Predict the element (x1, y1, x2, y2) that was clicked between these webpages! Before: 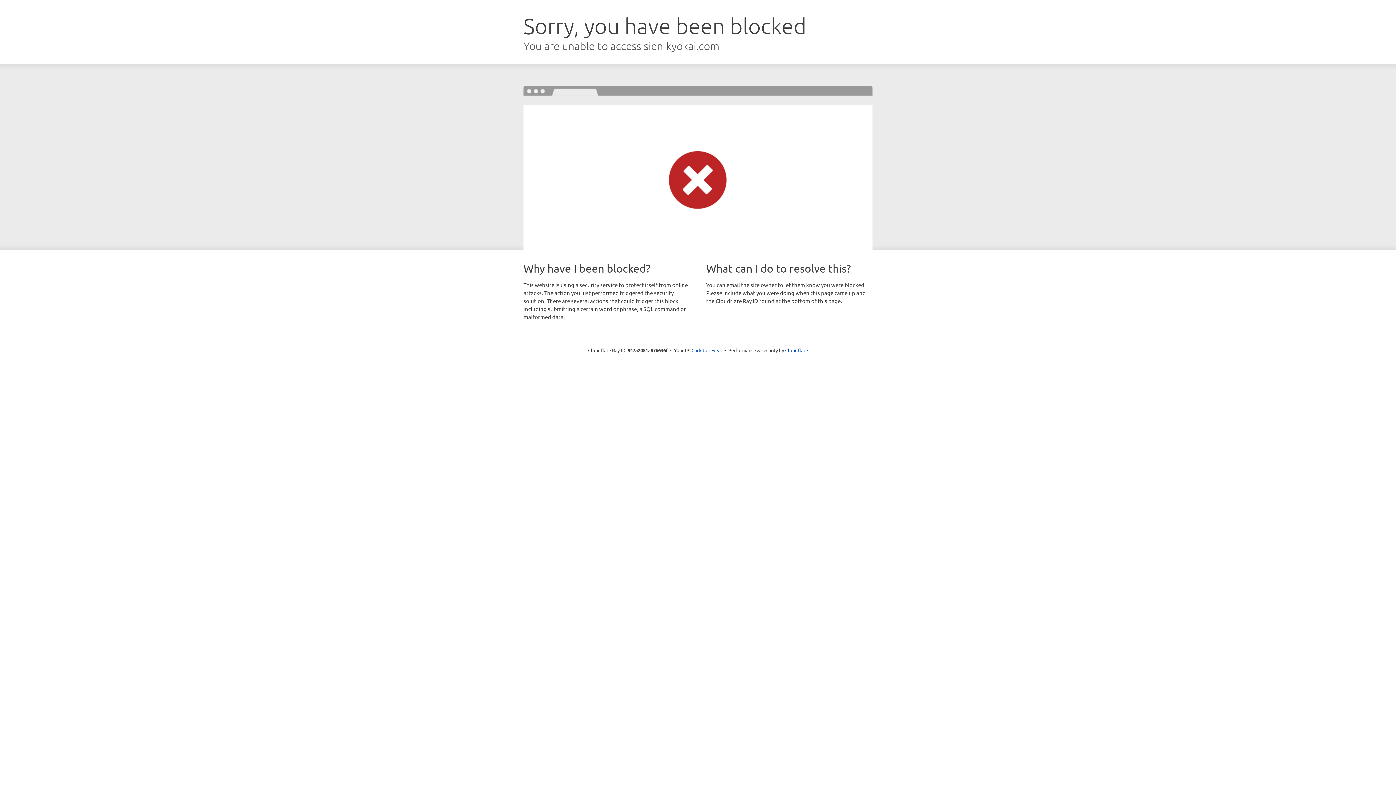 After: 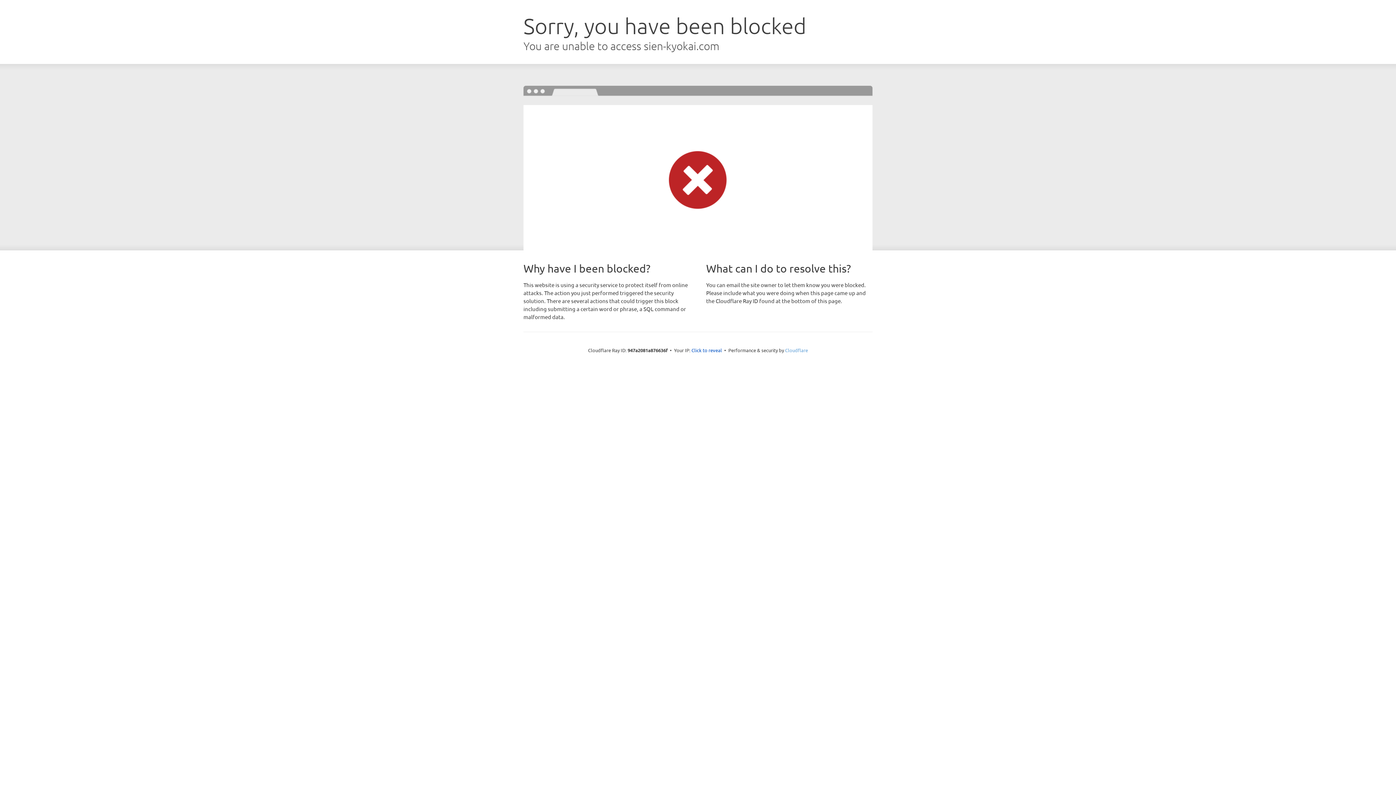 Action: label: Cloudflare bbox: (785, 347, 808, 353)